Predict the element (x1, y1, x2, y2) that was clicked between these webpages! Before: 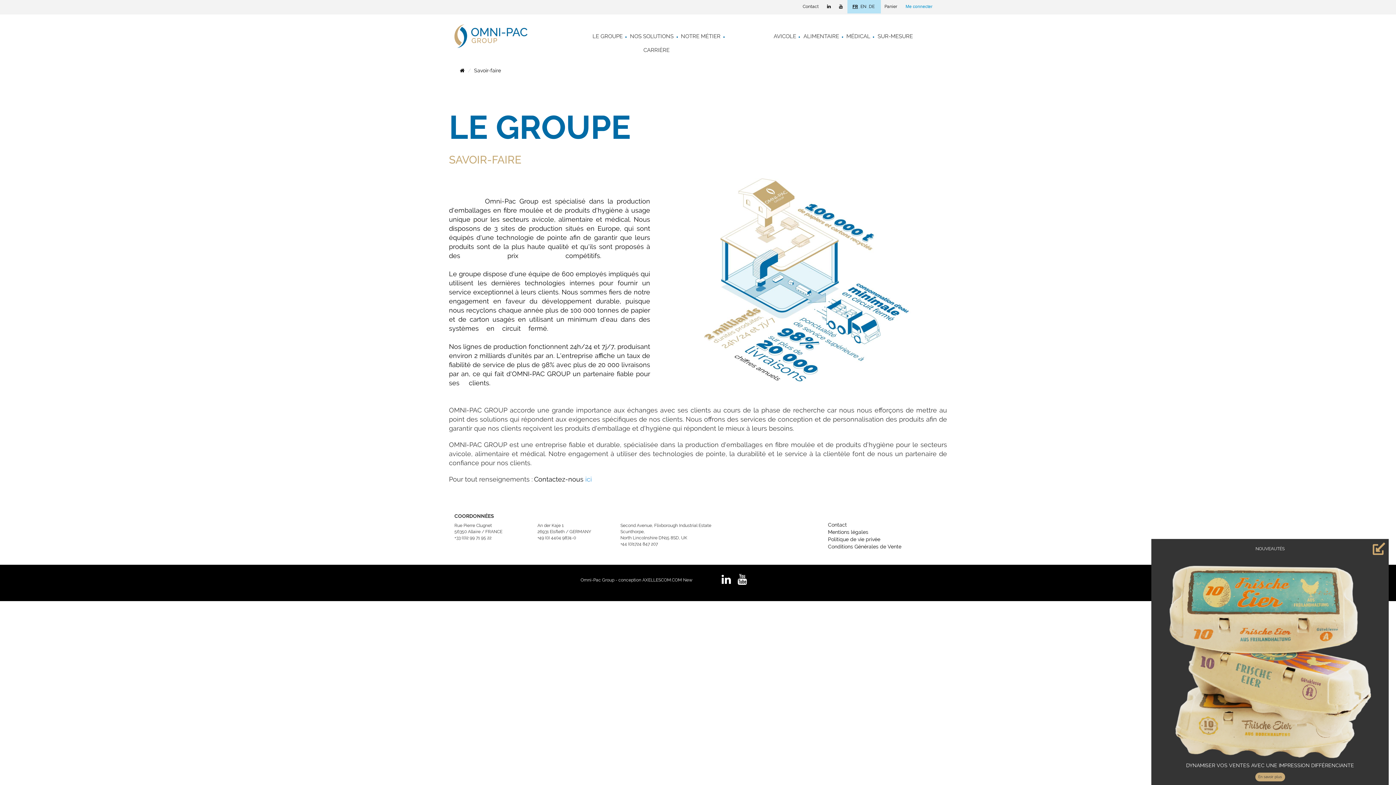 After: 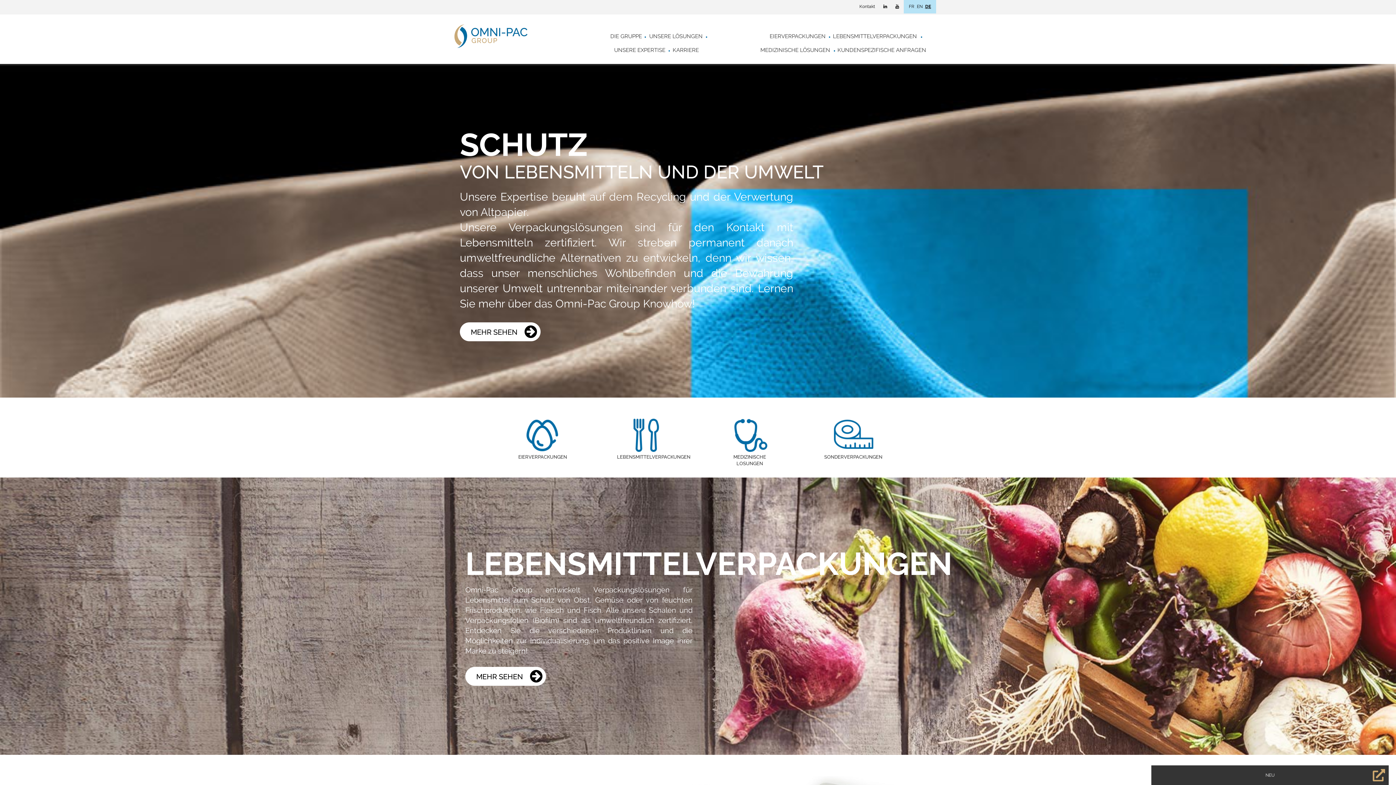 Action: label: DE bbox: (868, 3, 875, 9)